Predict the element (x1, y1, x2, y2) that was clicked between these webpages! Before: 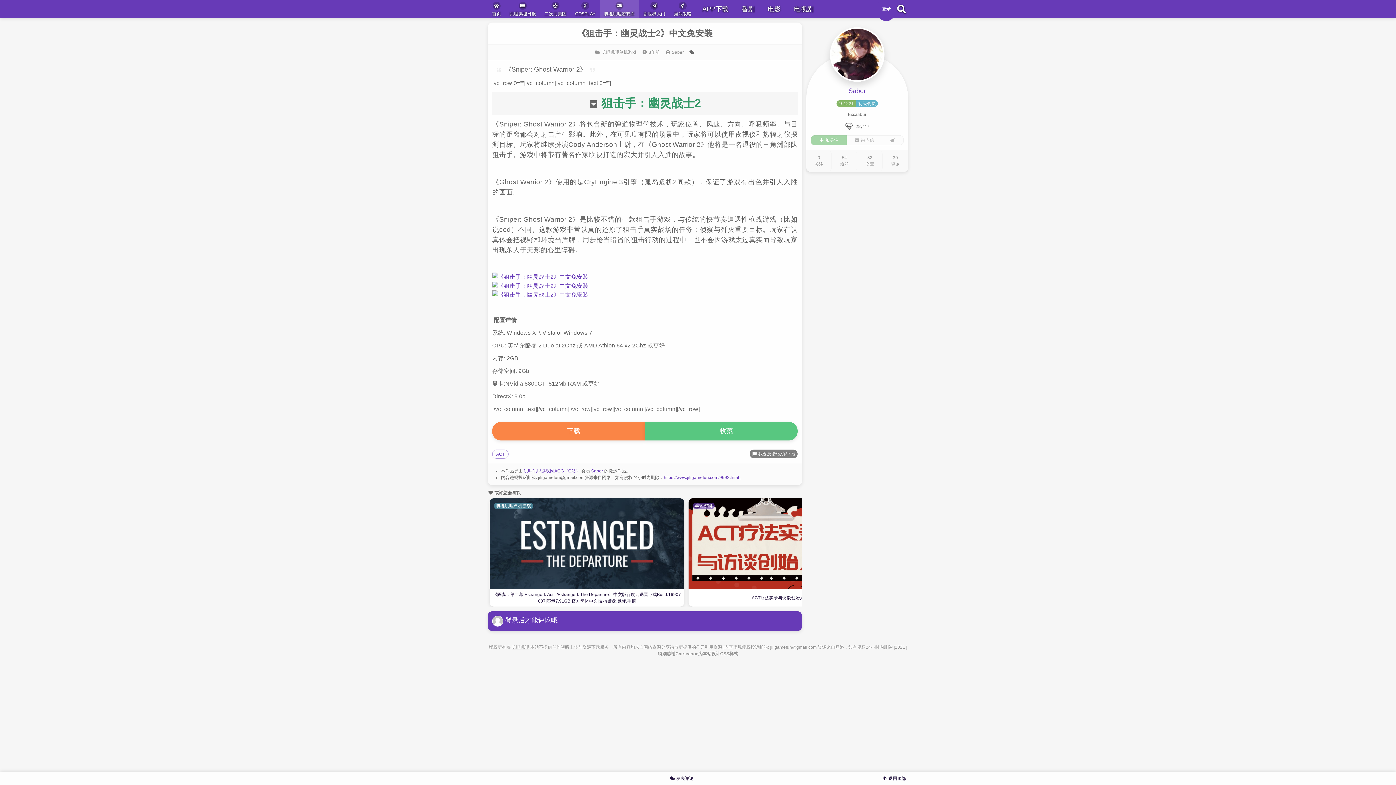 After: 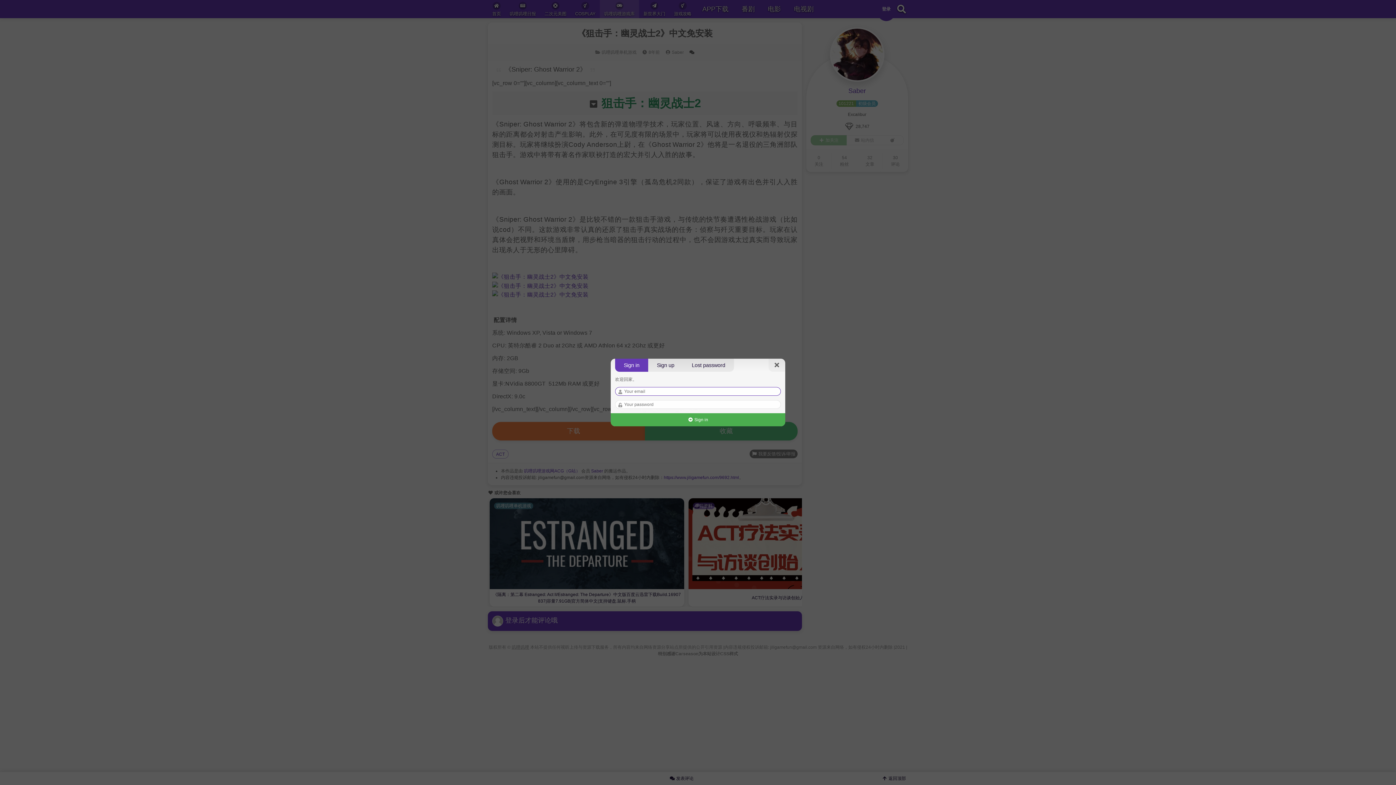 Action: label:  加关注 bbox: (810, 135, 846, 145)